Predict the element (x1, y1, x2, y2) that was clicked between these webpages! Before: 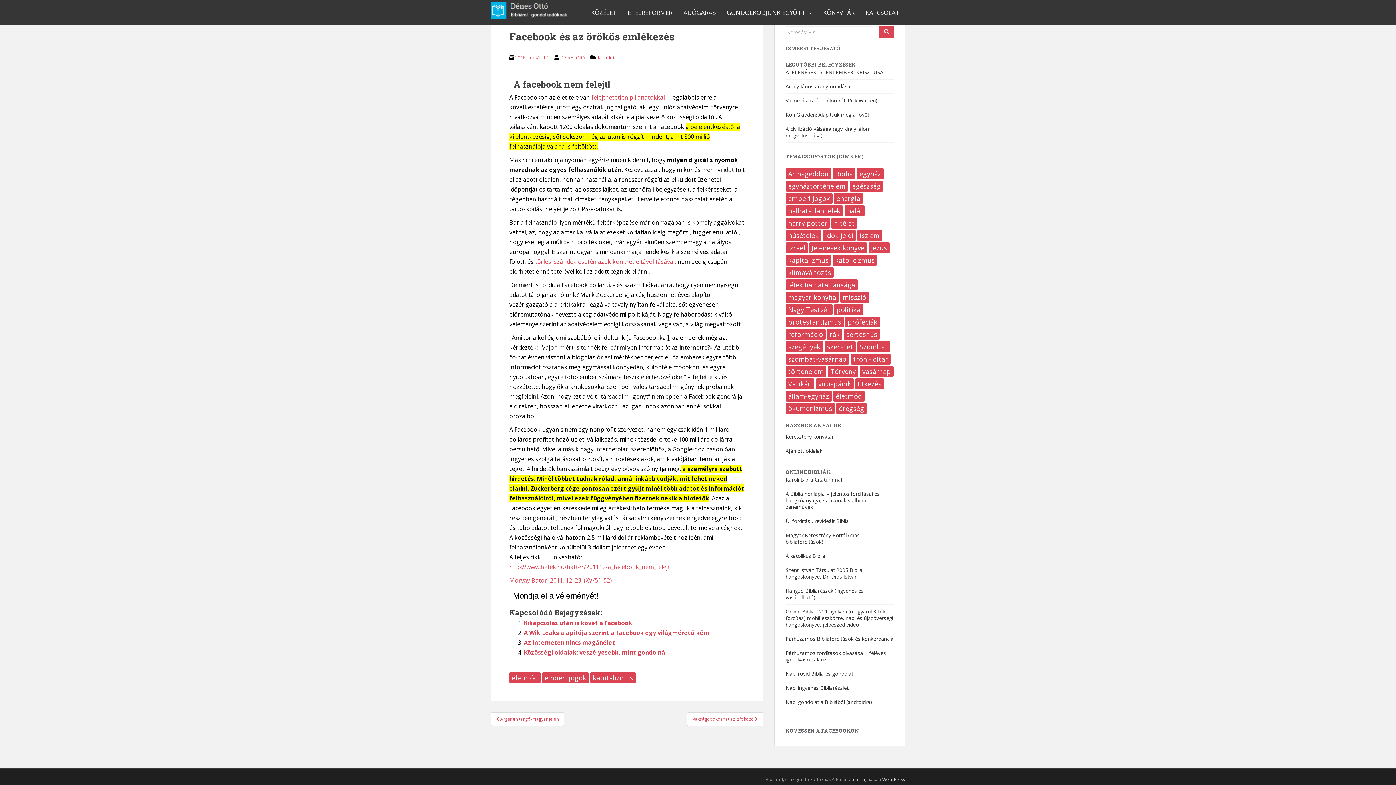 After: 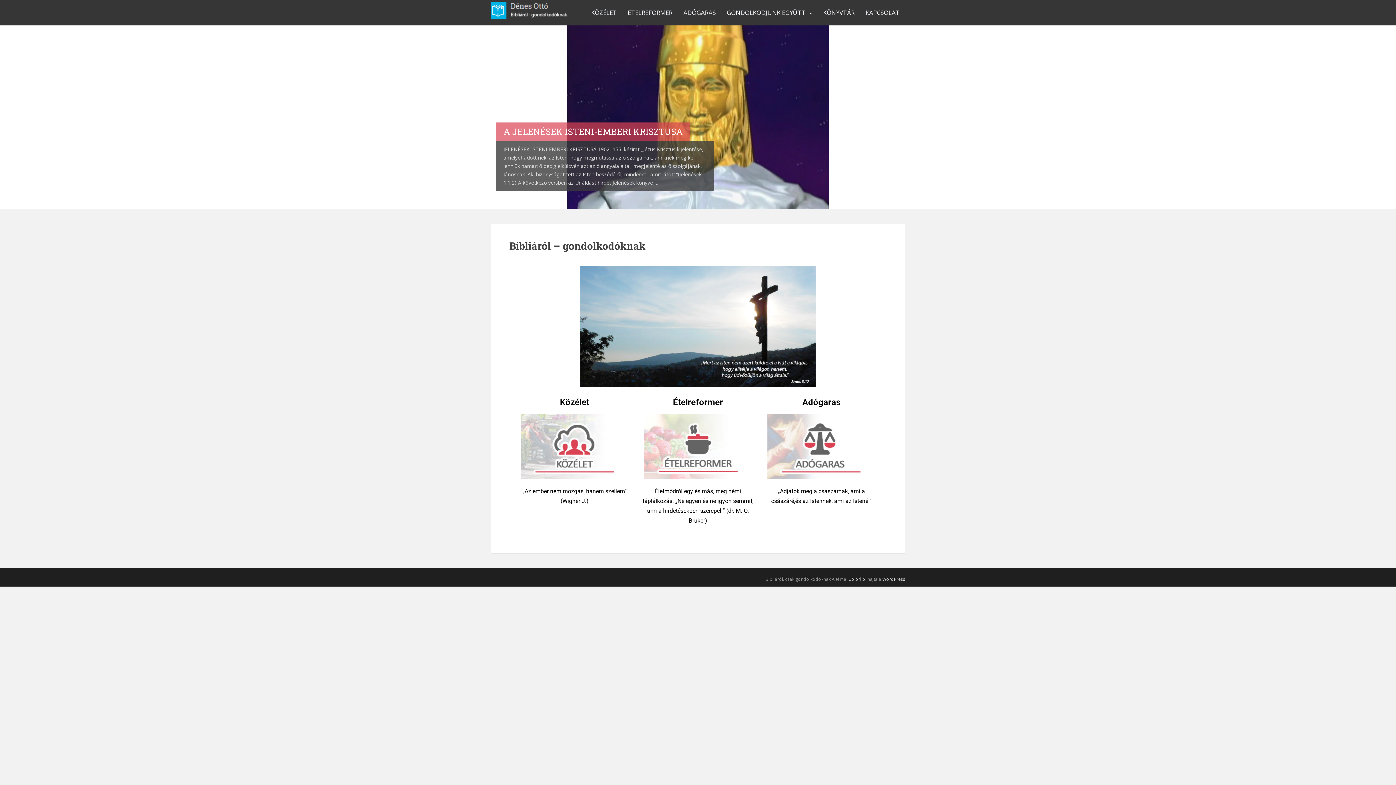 Action: bbox: (490, 5, 569, 12)